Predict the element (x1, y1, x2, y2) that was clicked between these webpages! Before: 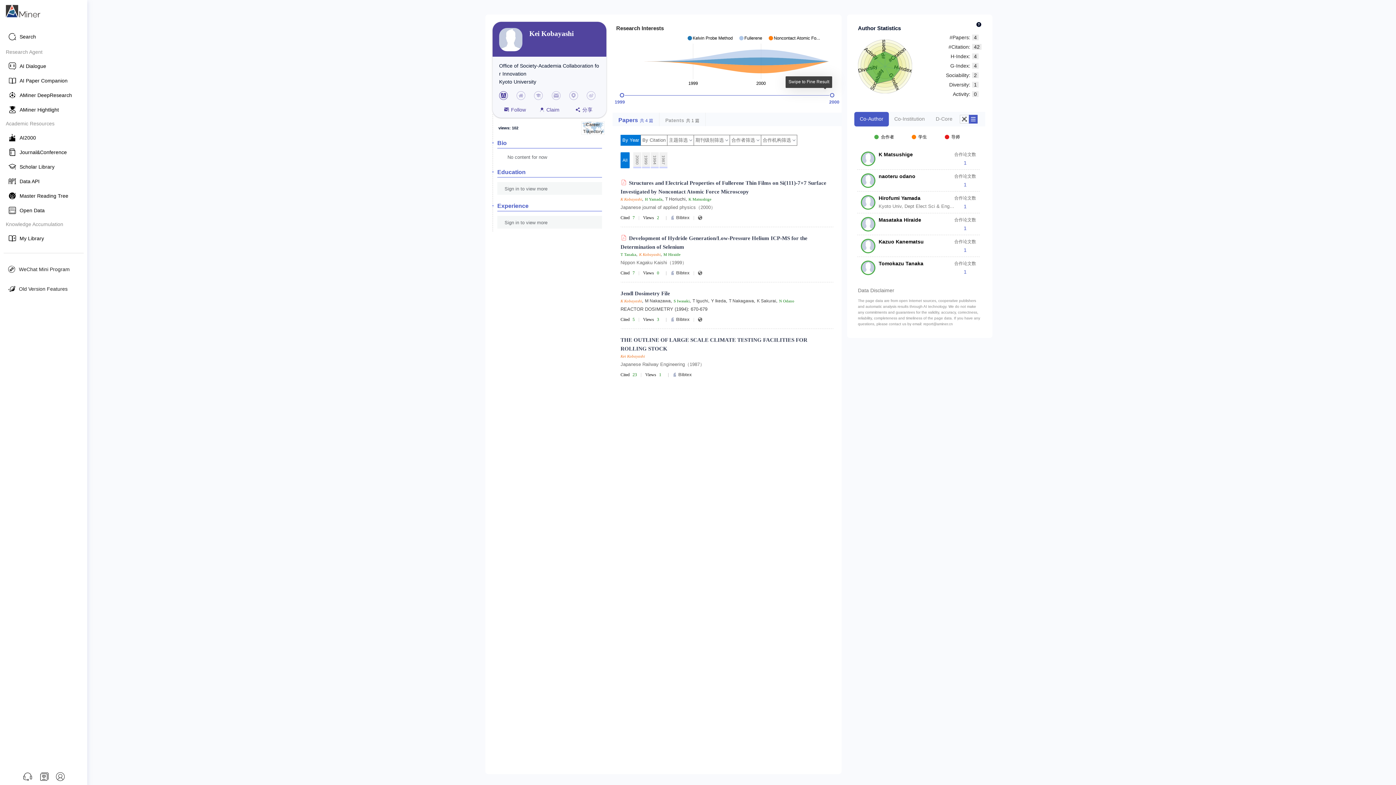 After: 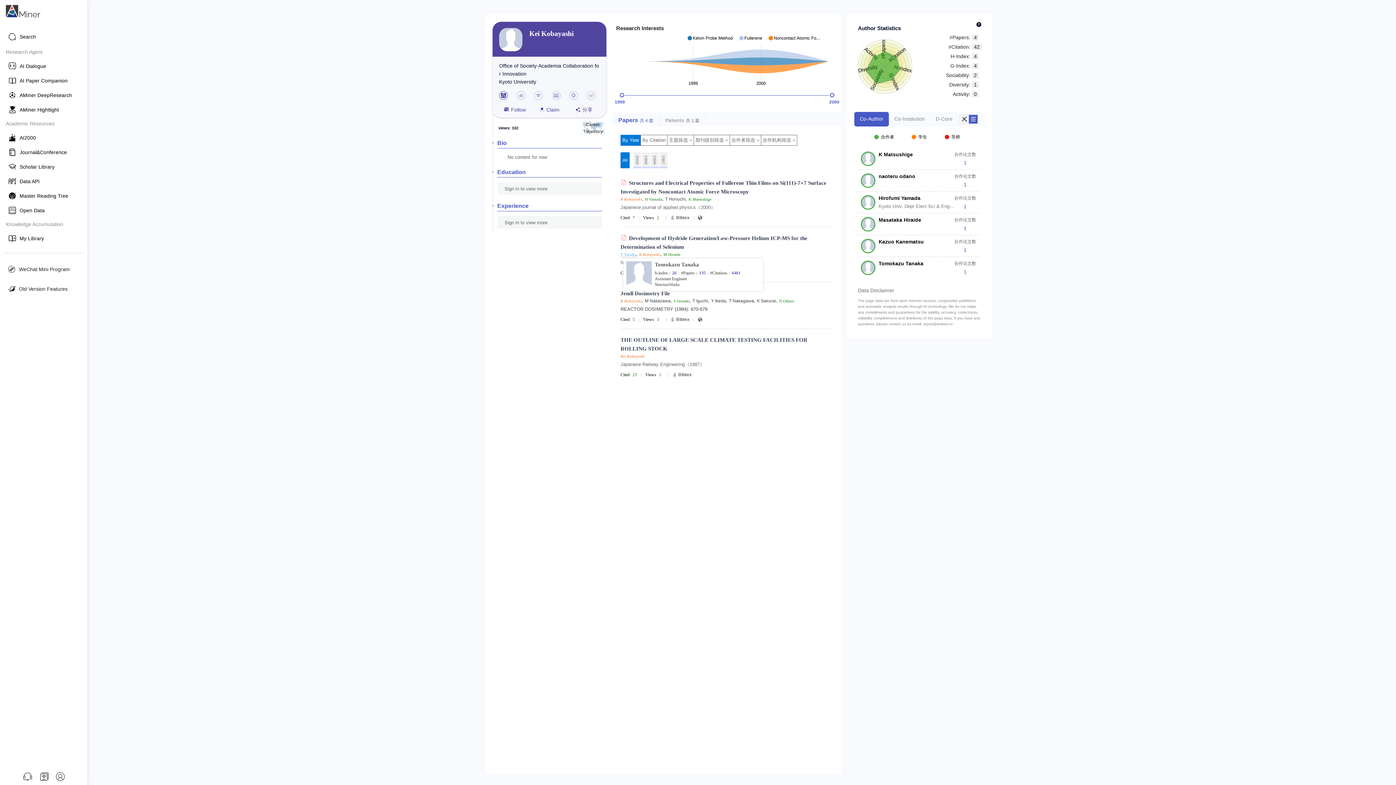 Action: bbox: (620, 252, 636, 257) label: T Tanaka